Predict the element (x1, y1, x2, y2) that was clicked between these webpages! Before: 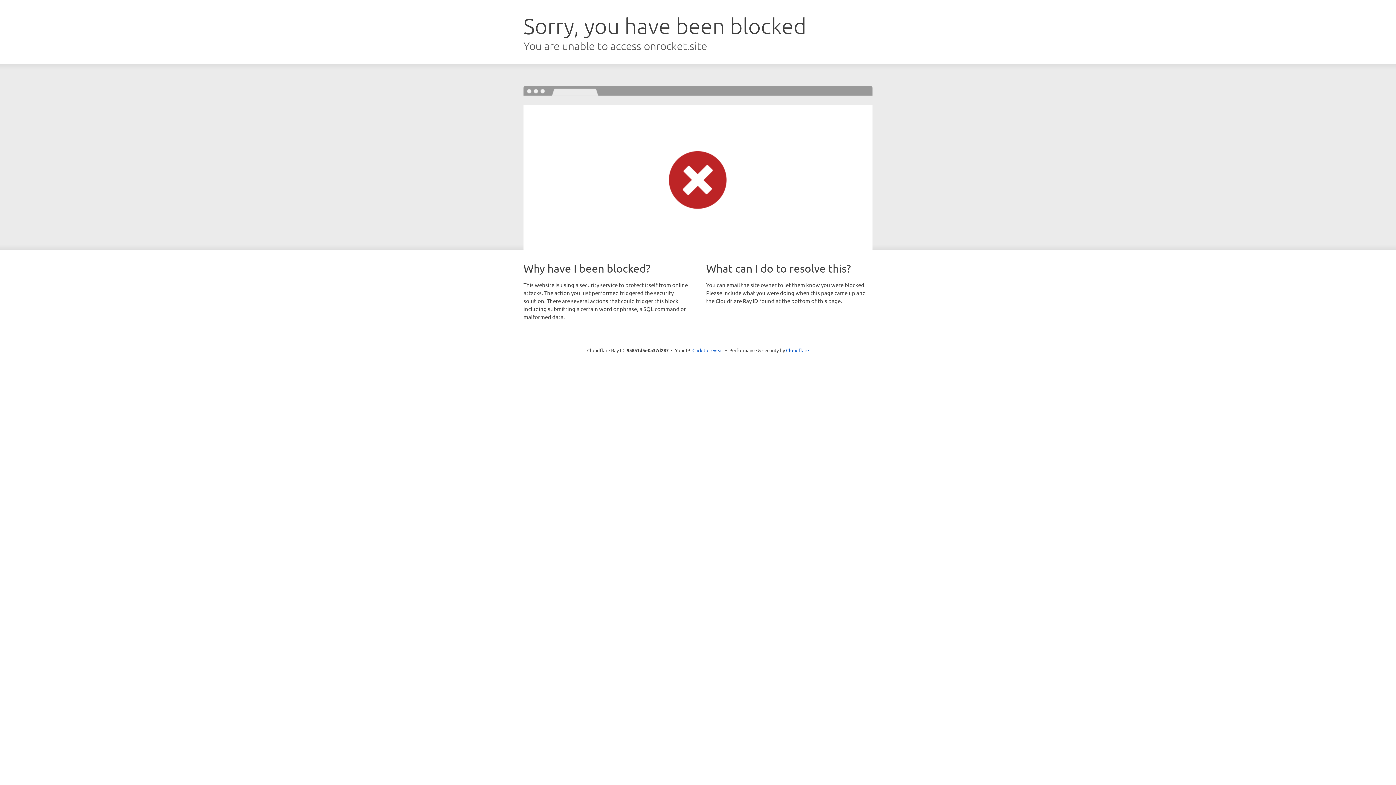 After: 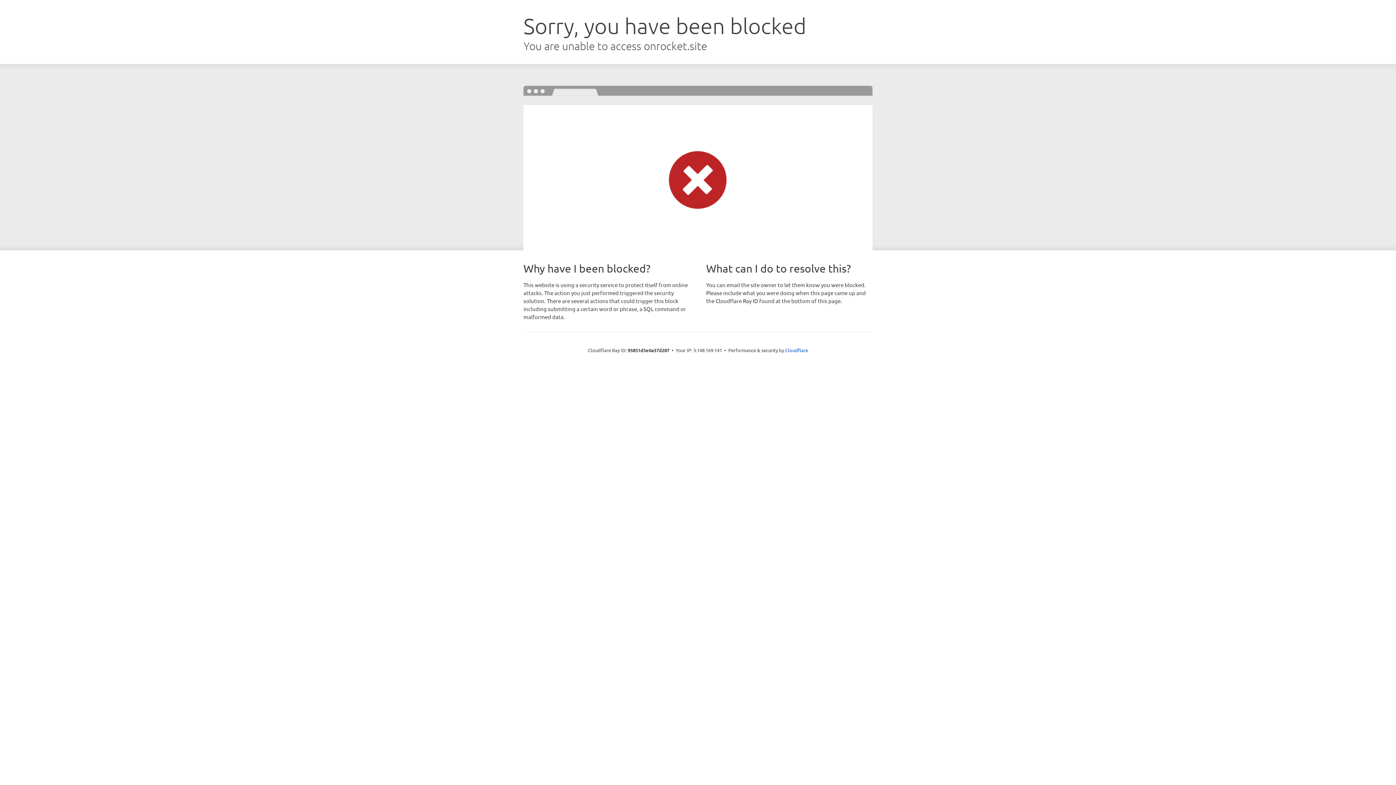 Action: bbox: (692, 346, 723, 353) label: Click to reveal